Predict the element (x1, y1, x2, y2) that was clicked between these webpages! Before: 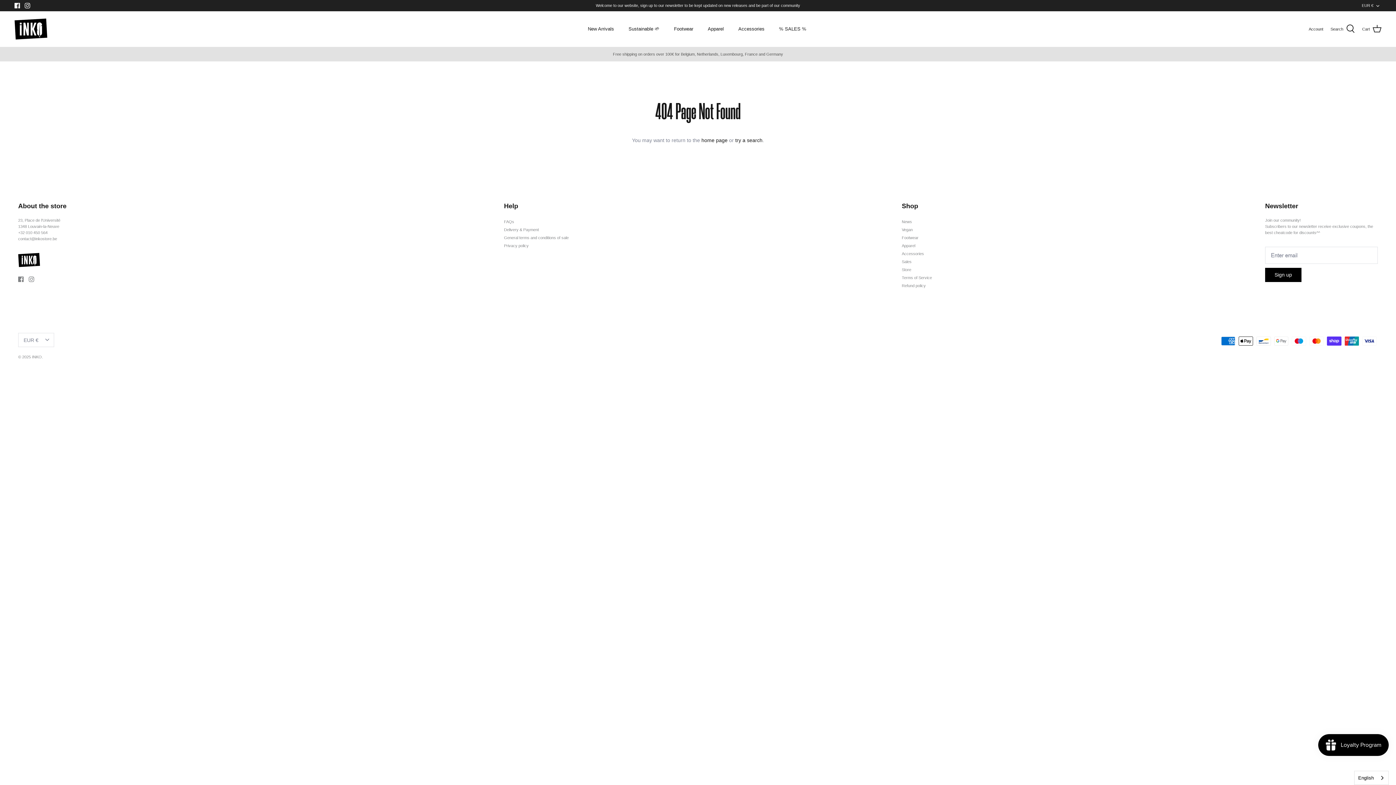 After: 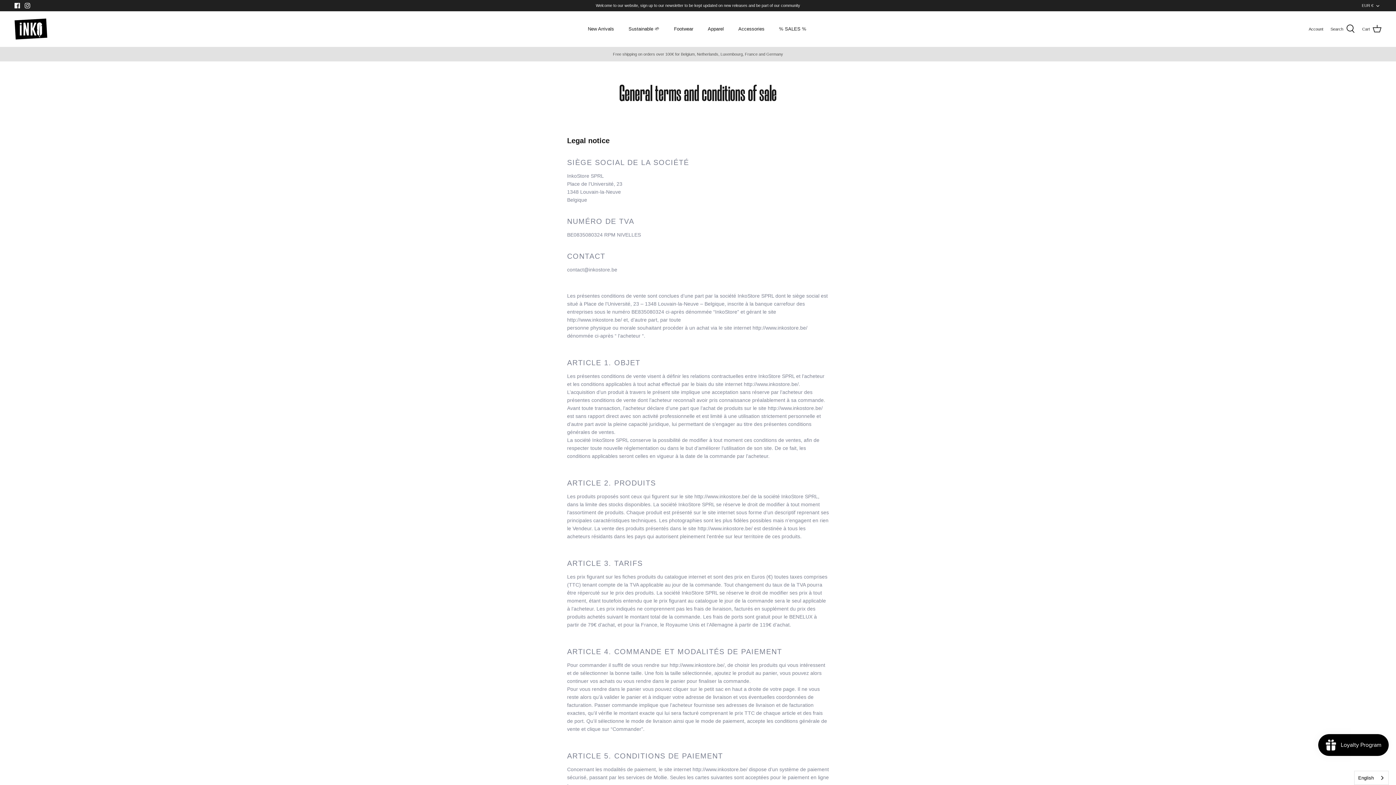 Action: bbox: (504, 235, 568, 240) label: General terms and conditions of sale